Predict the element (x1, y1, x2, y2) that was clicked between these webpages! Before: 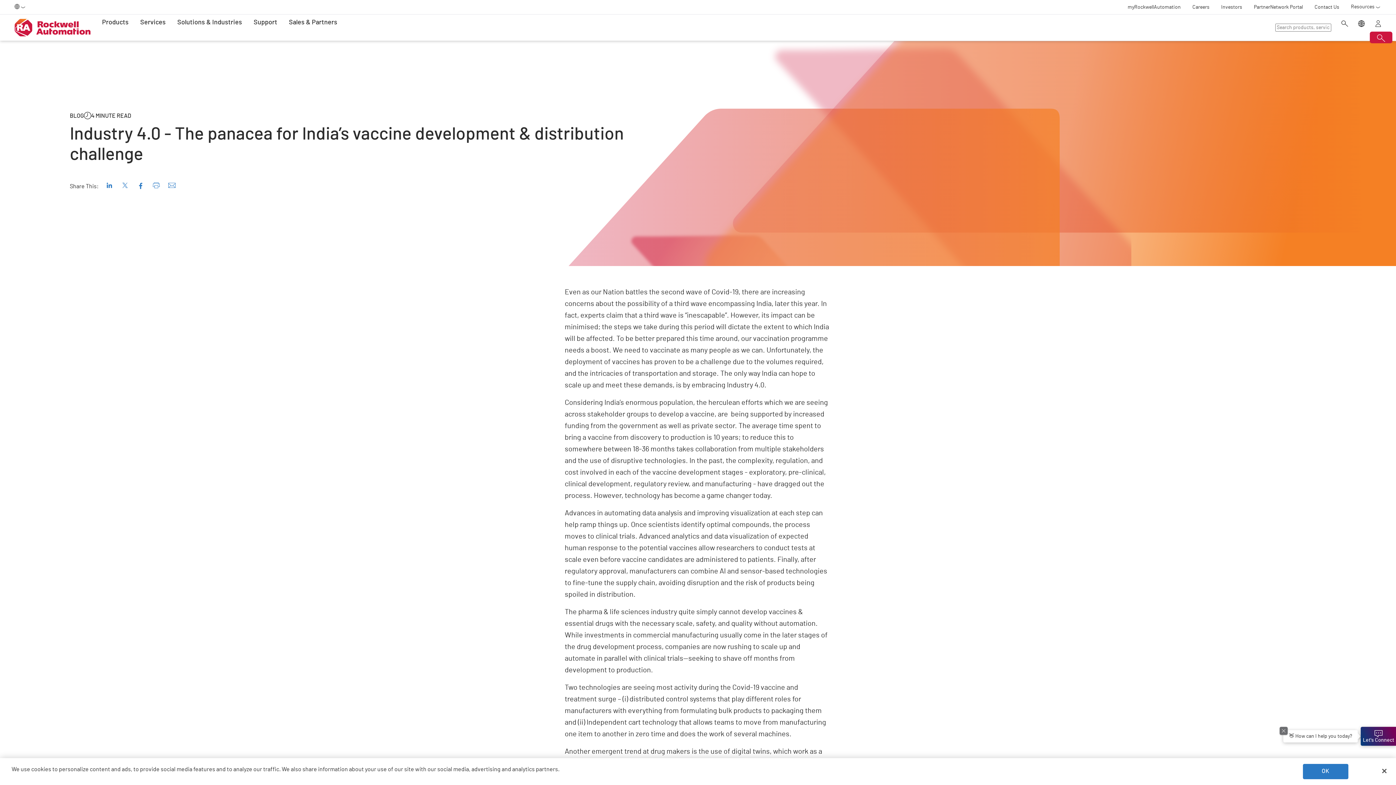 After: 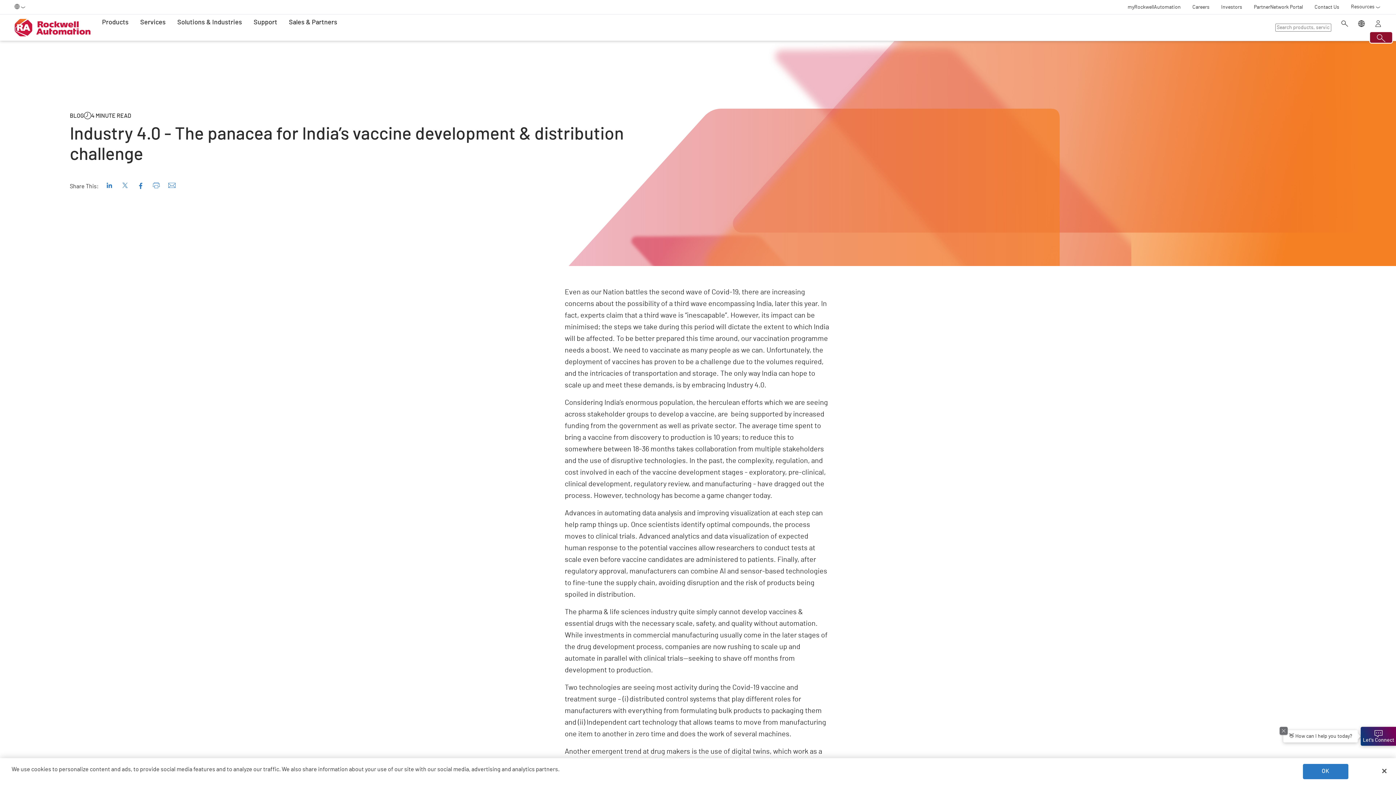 Action: bbox: (1370, 31, 1392, 43) label: Submit search